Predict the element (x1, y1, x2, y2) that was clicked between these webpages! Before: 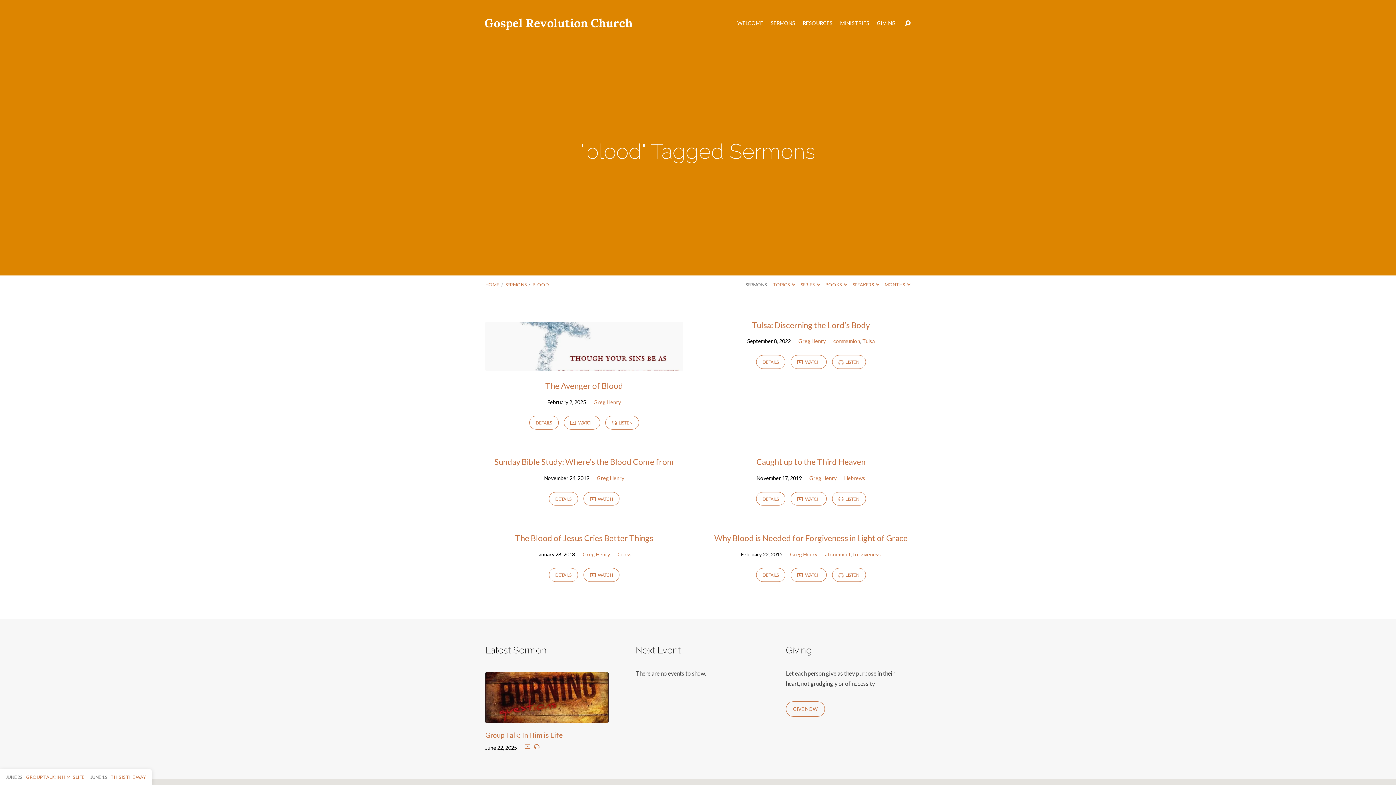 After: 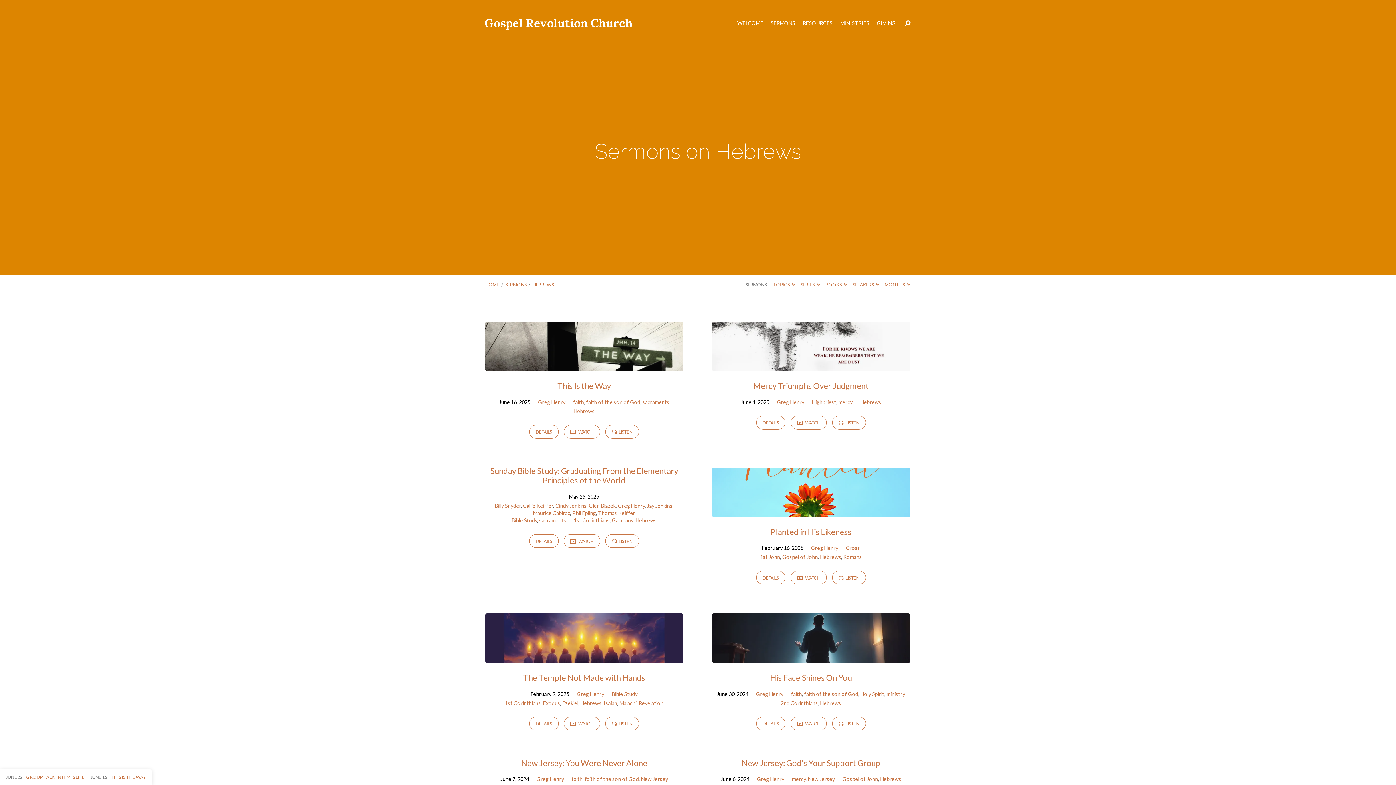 Action: label: Hebrews bbox: (844, 475, 865, 481)